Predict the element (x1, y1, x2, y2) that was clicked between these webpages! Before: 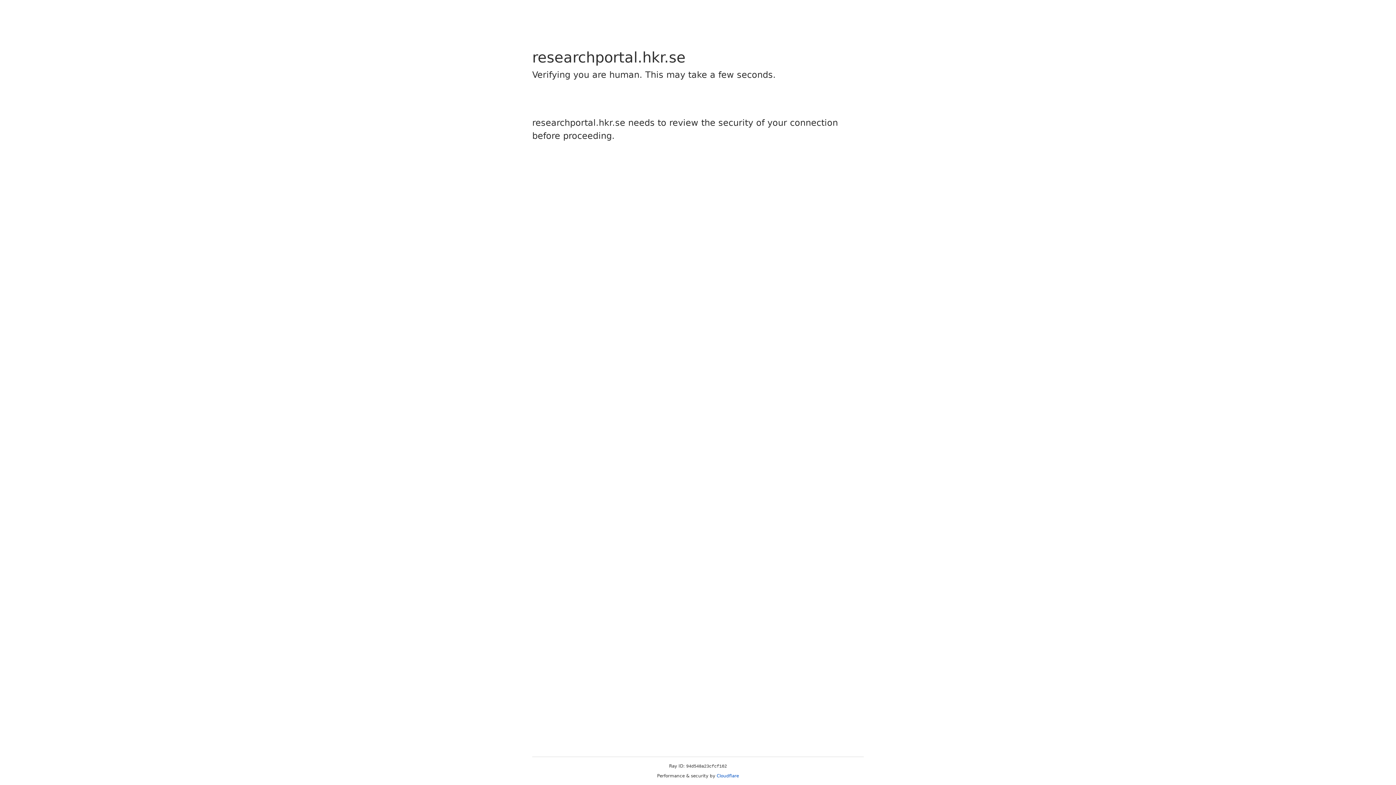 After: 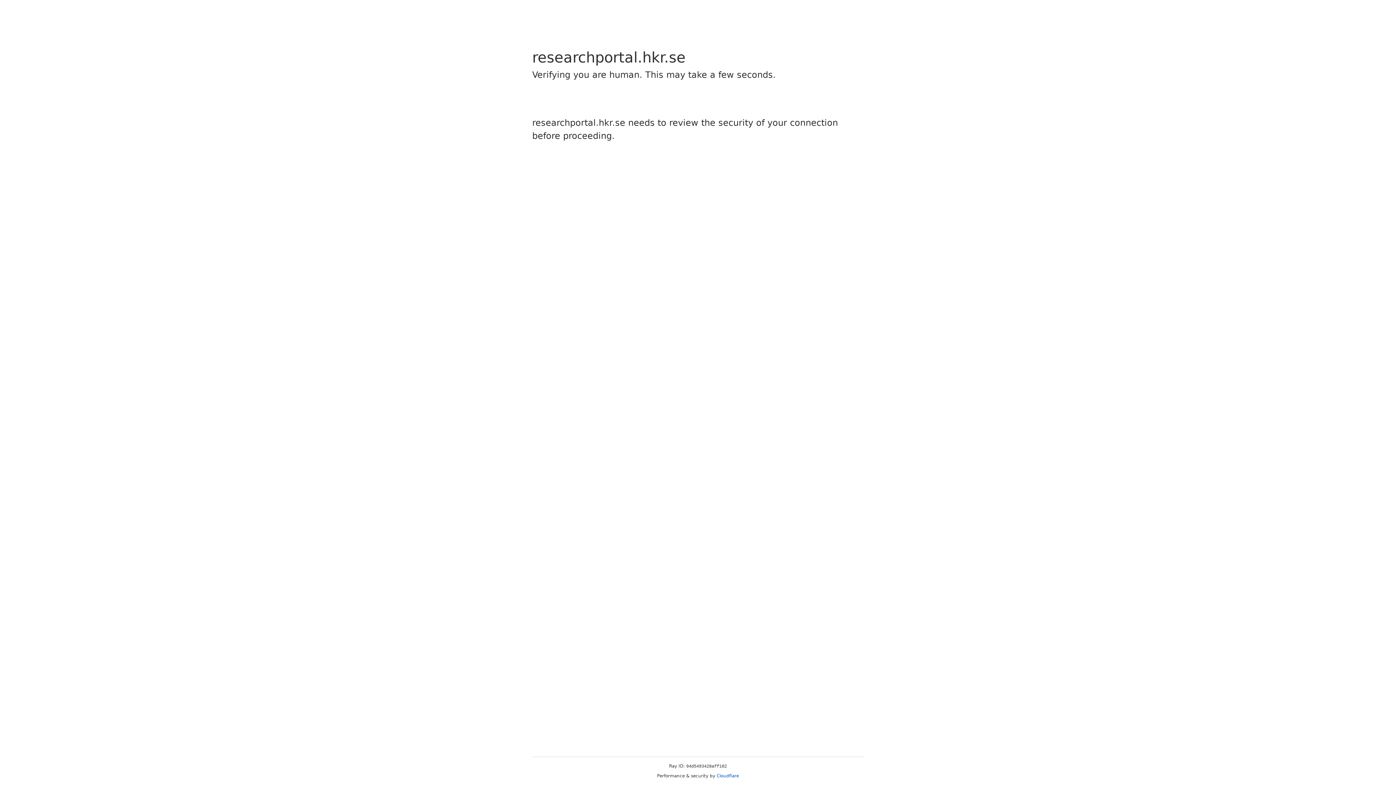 Action: bbox: (716, 773, 739, 778) label: Cloudflare